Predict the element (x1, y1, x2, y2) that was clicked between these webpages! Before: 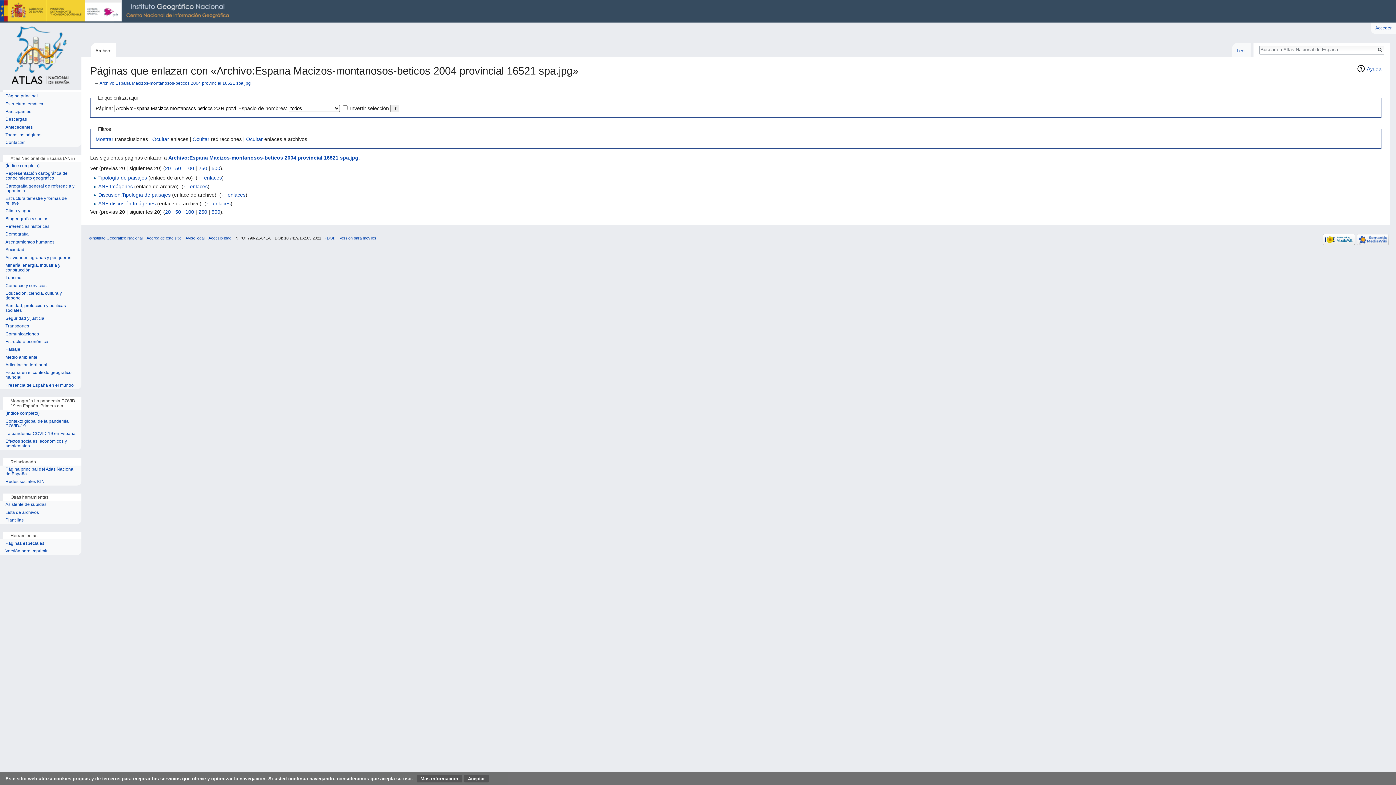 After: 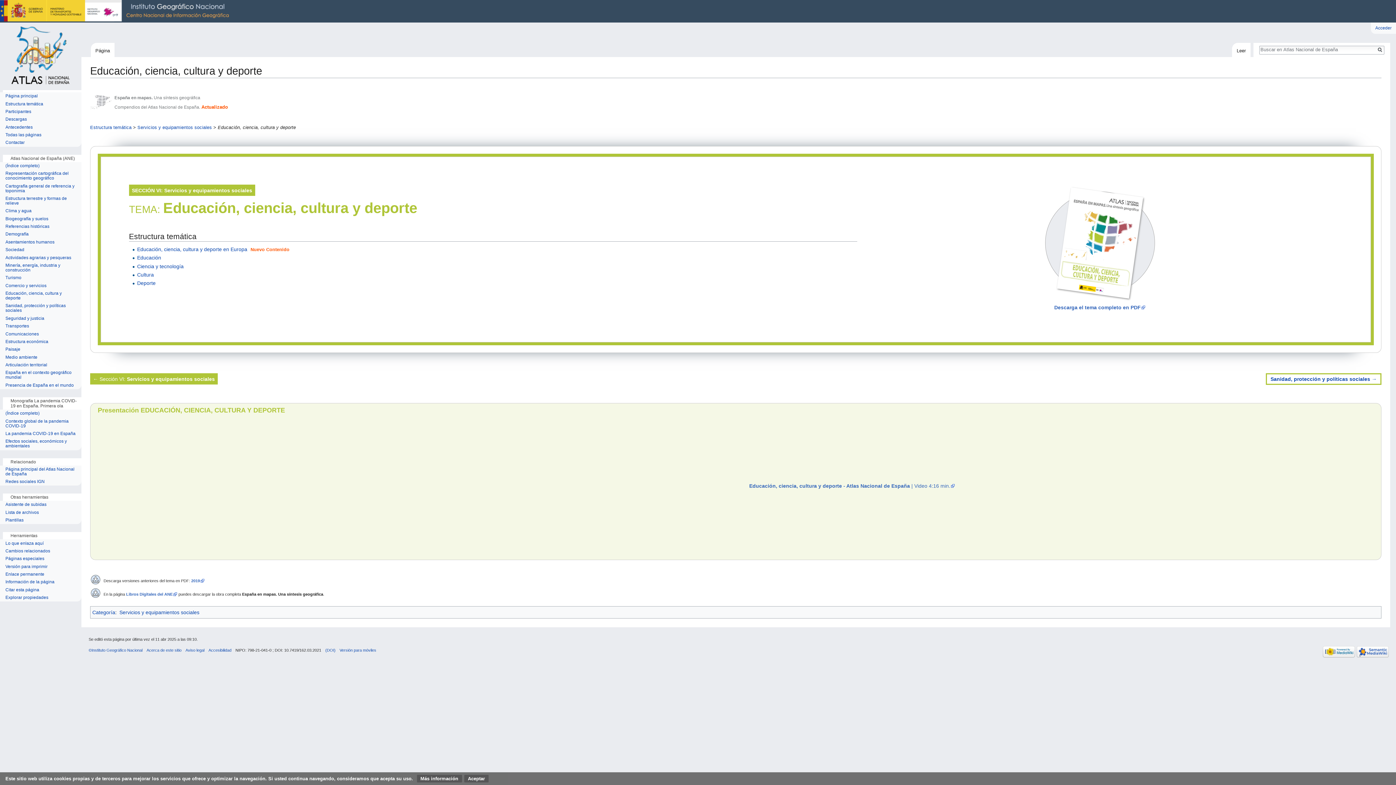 Action: label: Educación, ciencia, cultura y deporte bbox: (5, 291, 76, 300)